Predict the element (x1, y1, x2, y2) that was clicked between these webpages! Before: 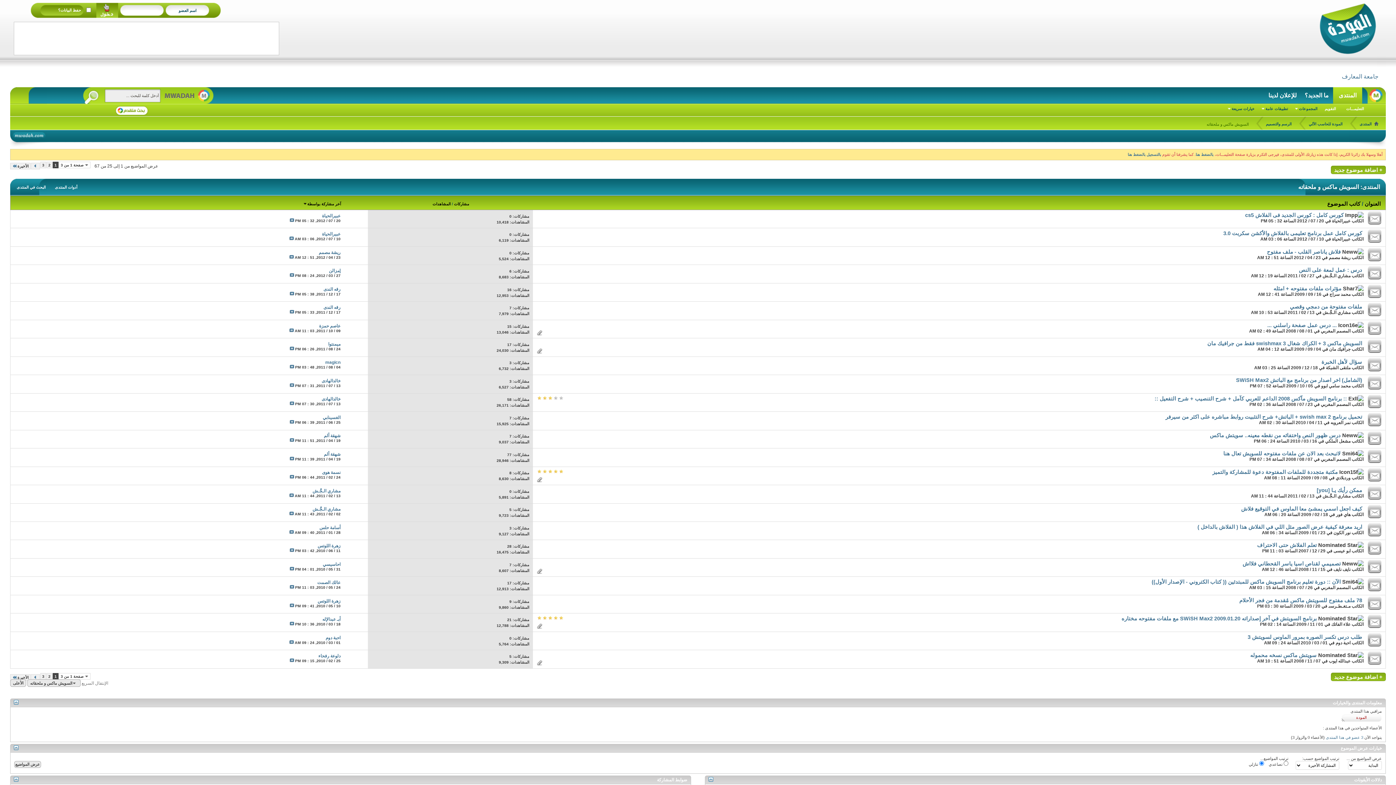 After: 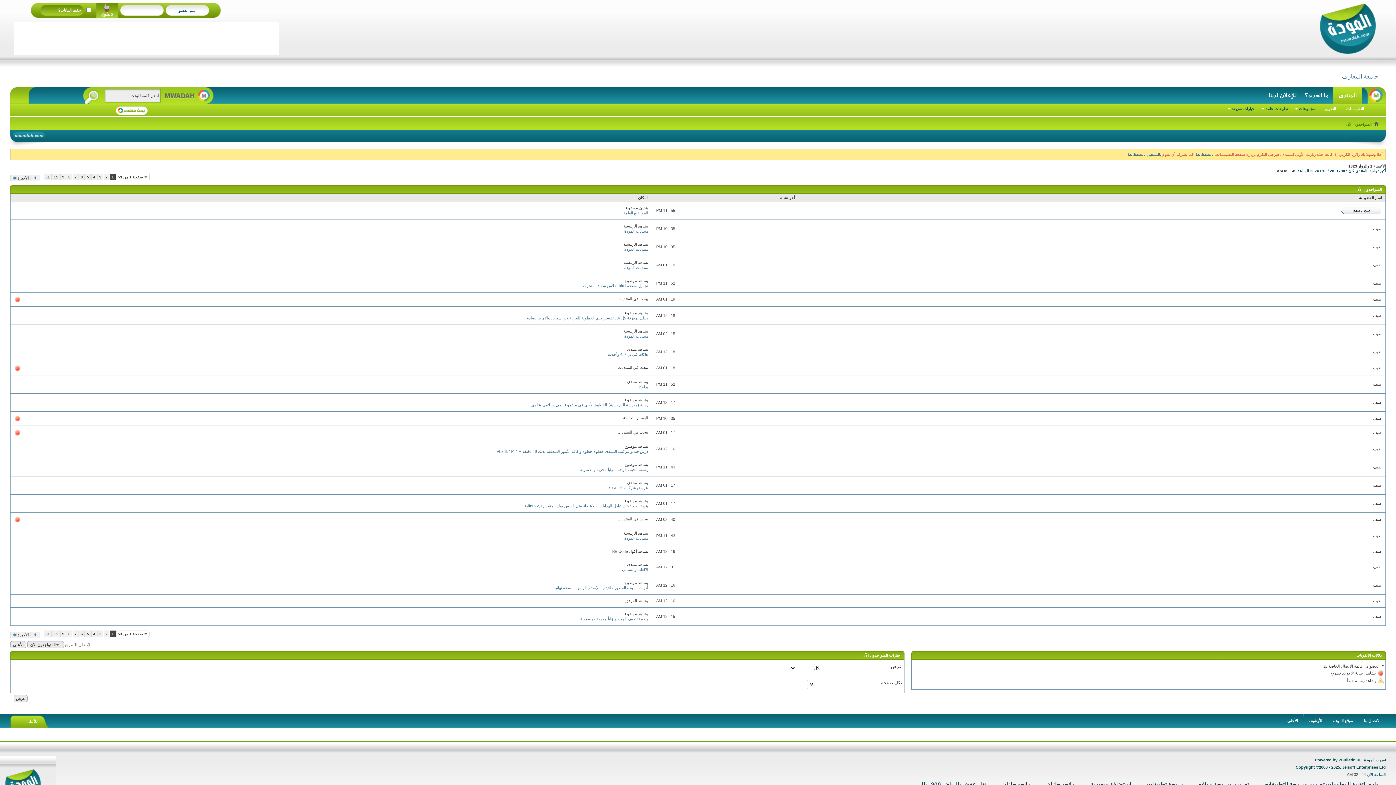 Action: label: 3 عضو في هذا المنتدى  bbox: (1325, 735, 1363, 739)